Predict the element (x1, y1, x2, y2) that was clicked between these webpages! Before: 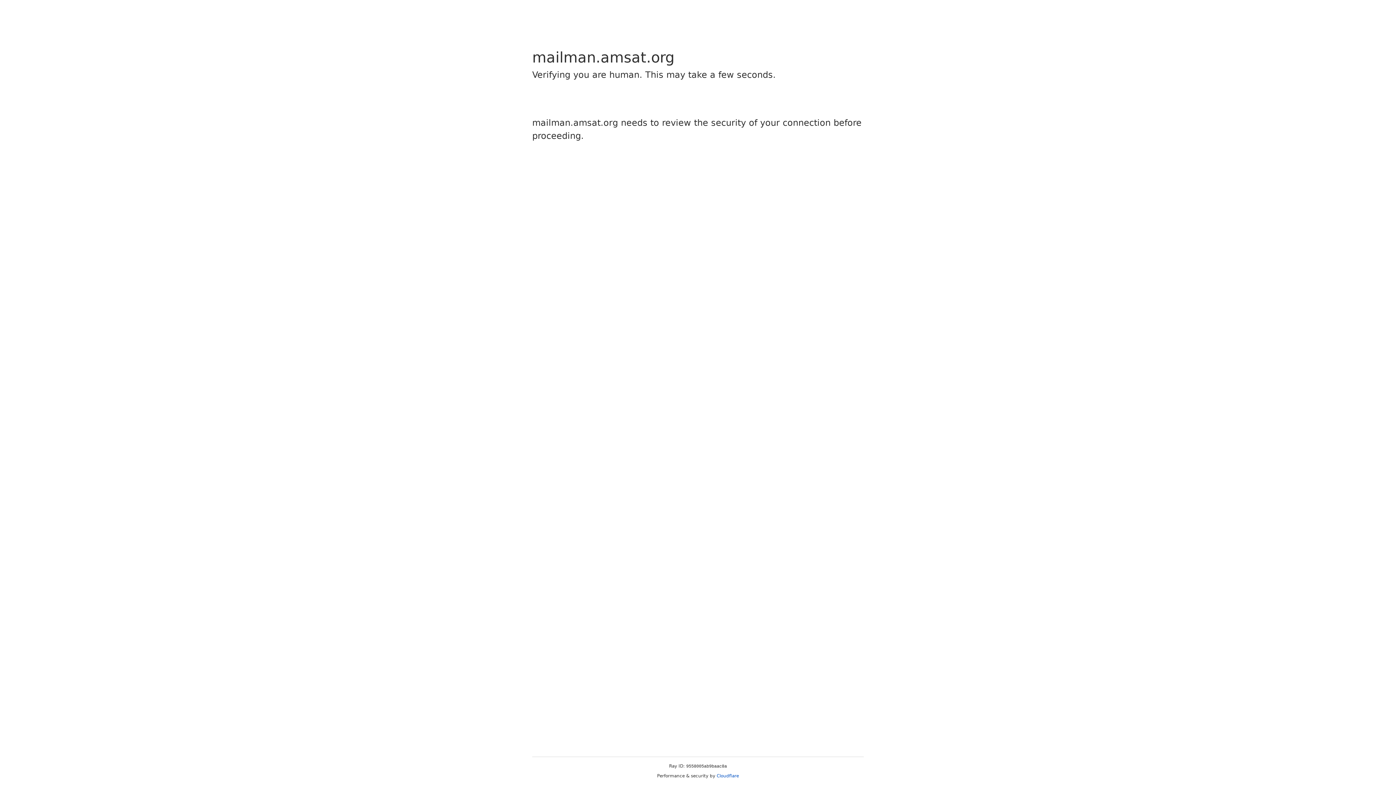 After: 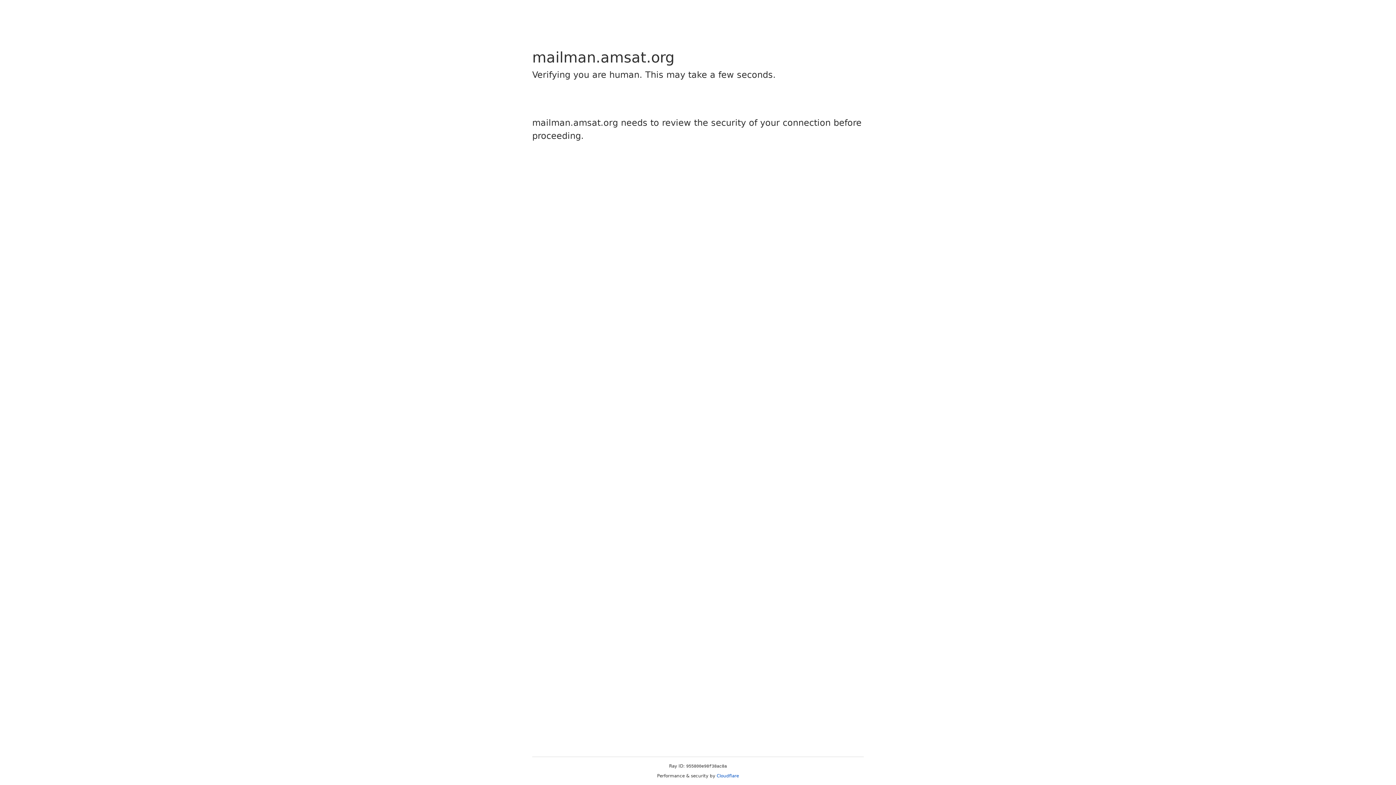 Action: label: Cloudflare bbox: (716, 773, 739, 778)